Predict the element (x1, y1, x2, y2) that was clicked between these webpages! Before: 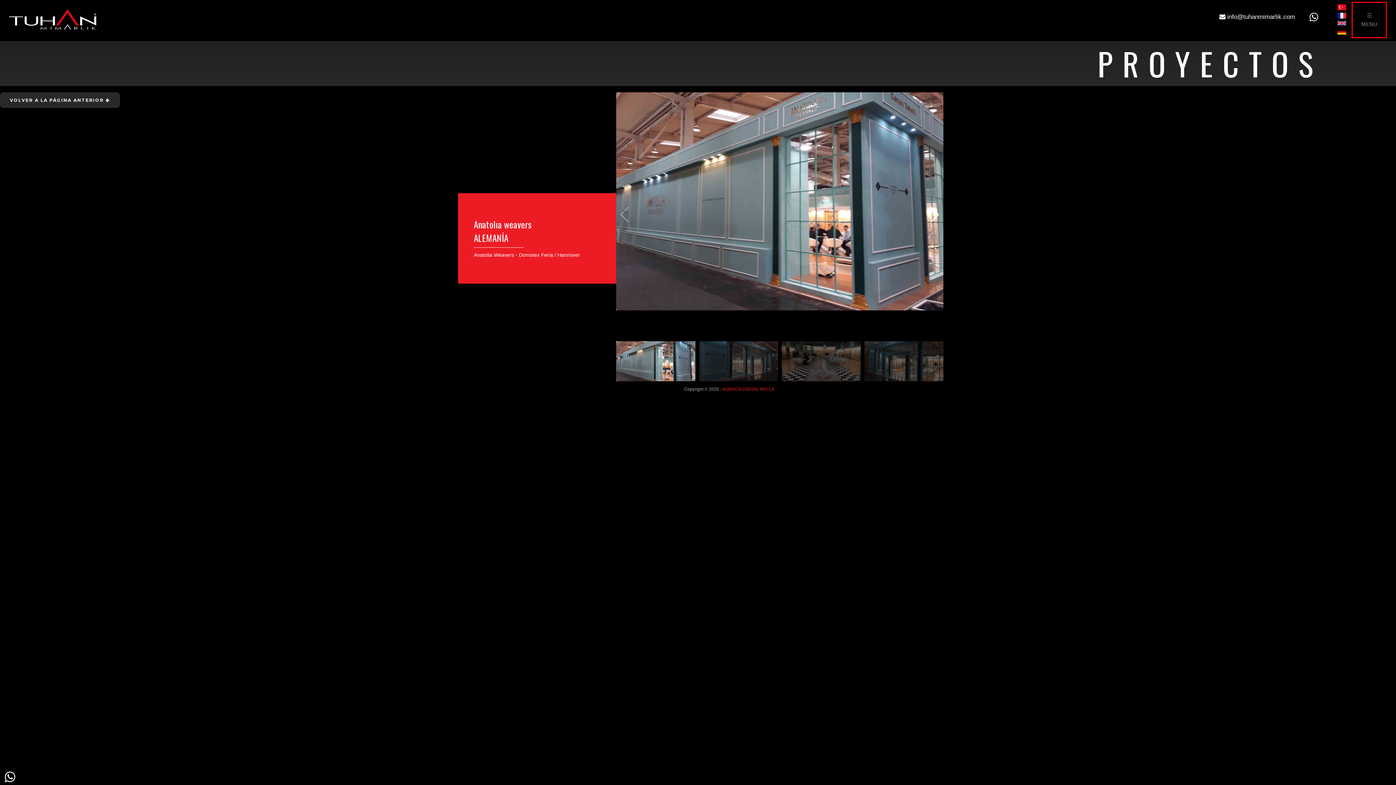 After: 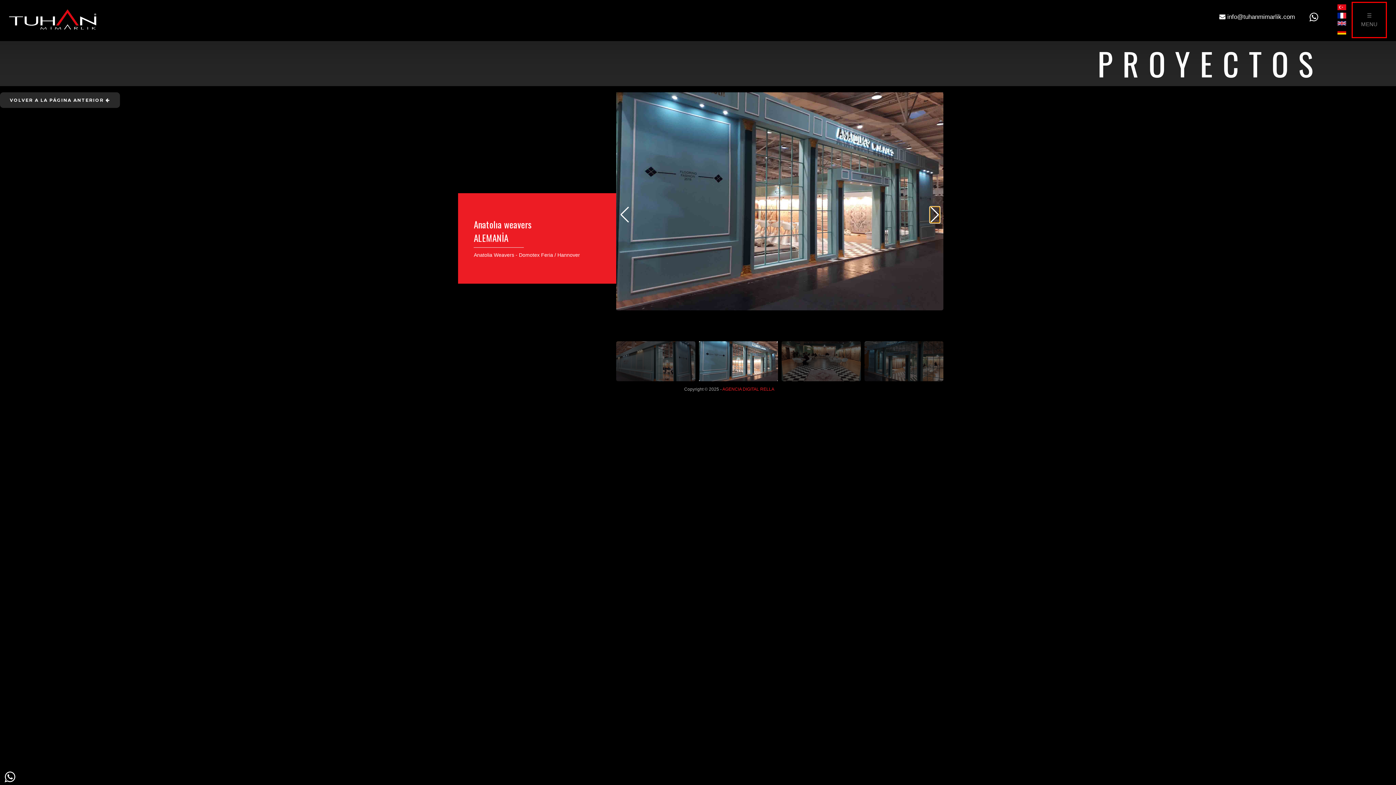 Action: label: Next slide bbox: (930, 207, 940, 223)